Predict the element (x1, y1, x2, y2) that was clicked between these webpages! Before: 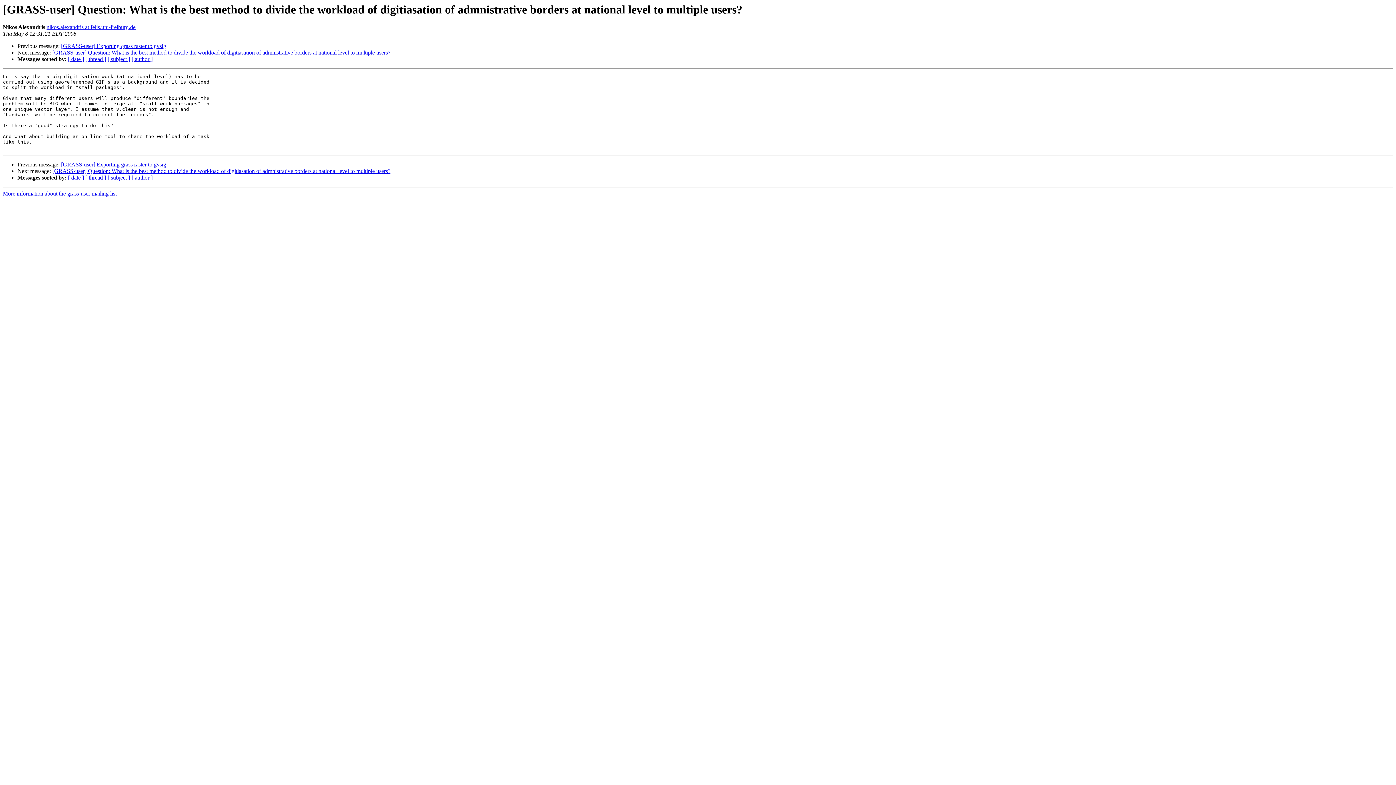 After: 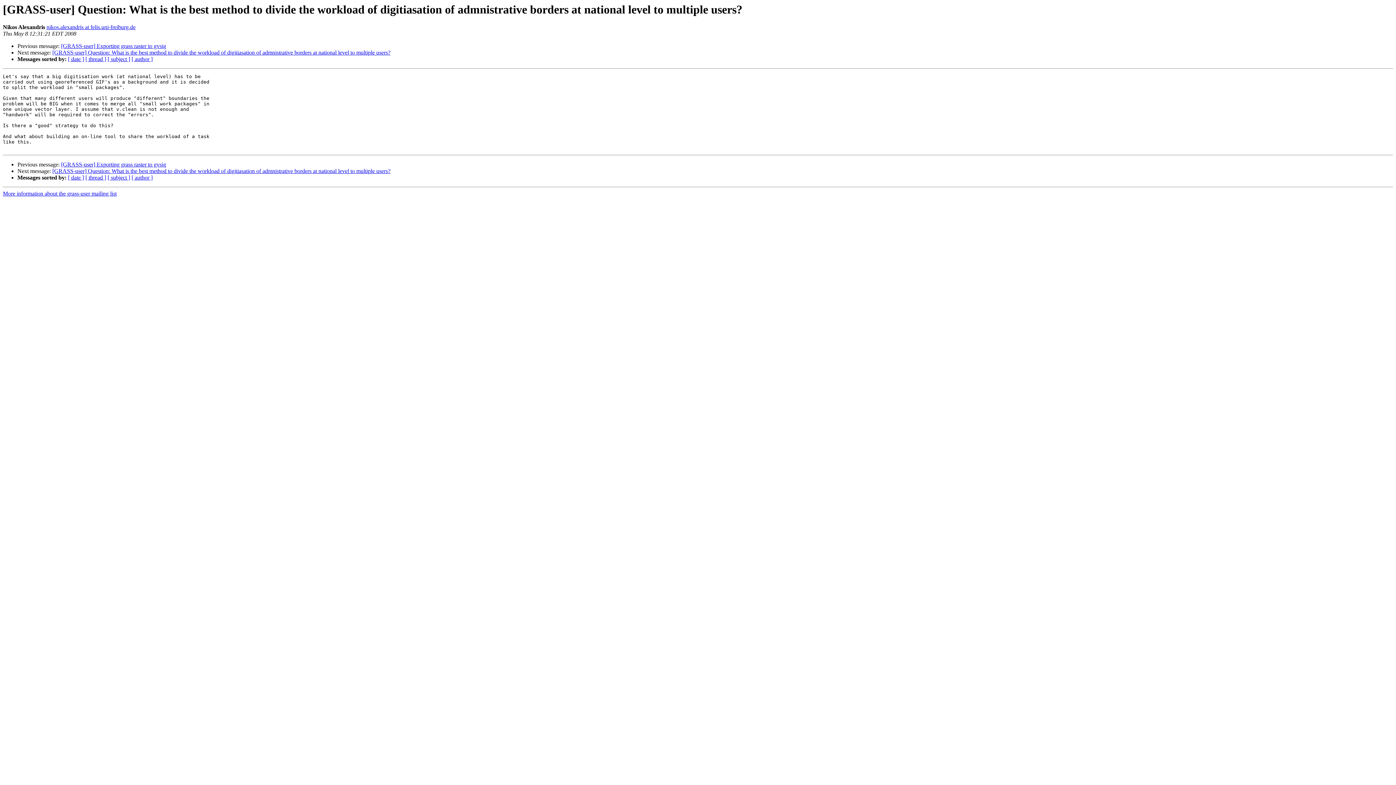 Action: bbox: (46, 24, 135, 30) label: nikos.alexandris at felis.uni-freiburg.de